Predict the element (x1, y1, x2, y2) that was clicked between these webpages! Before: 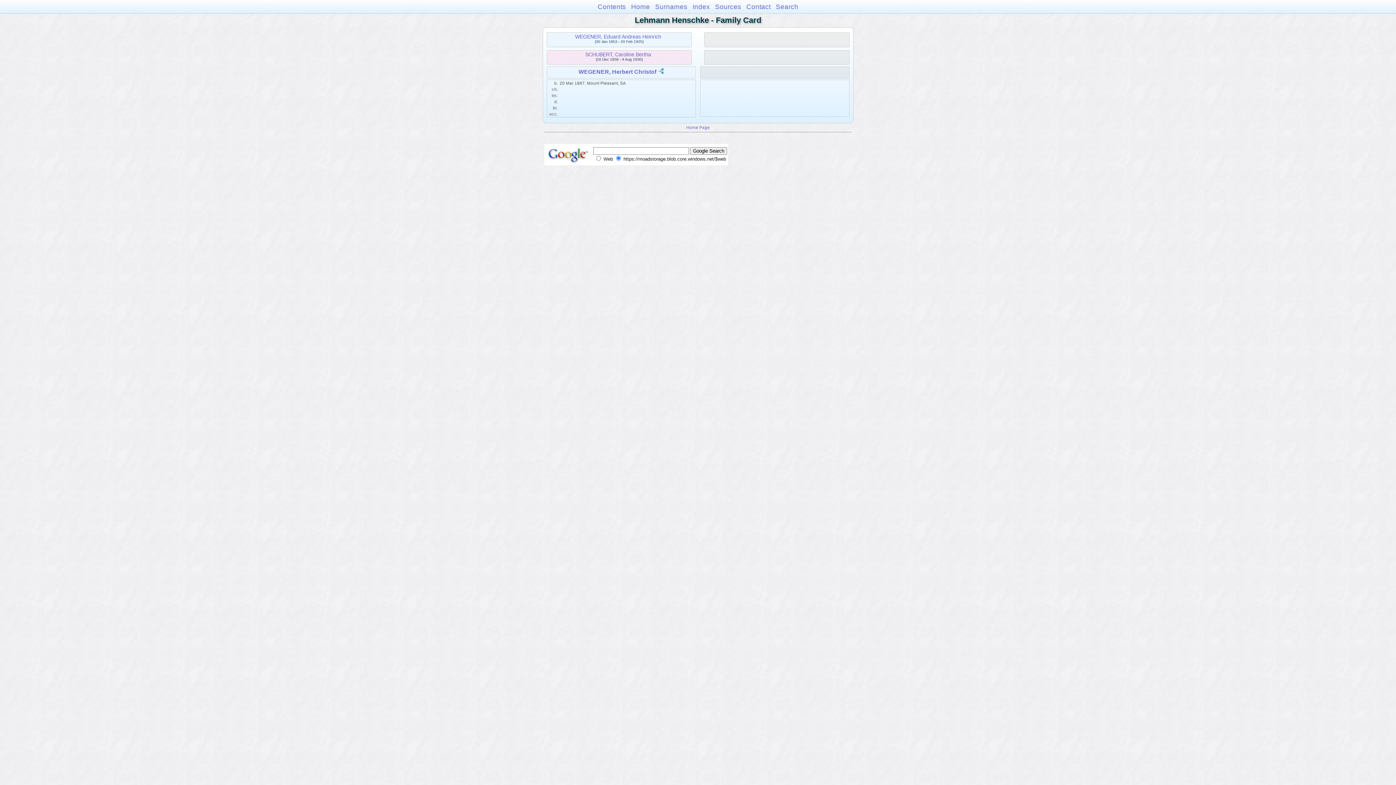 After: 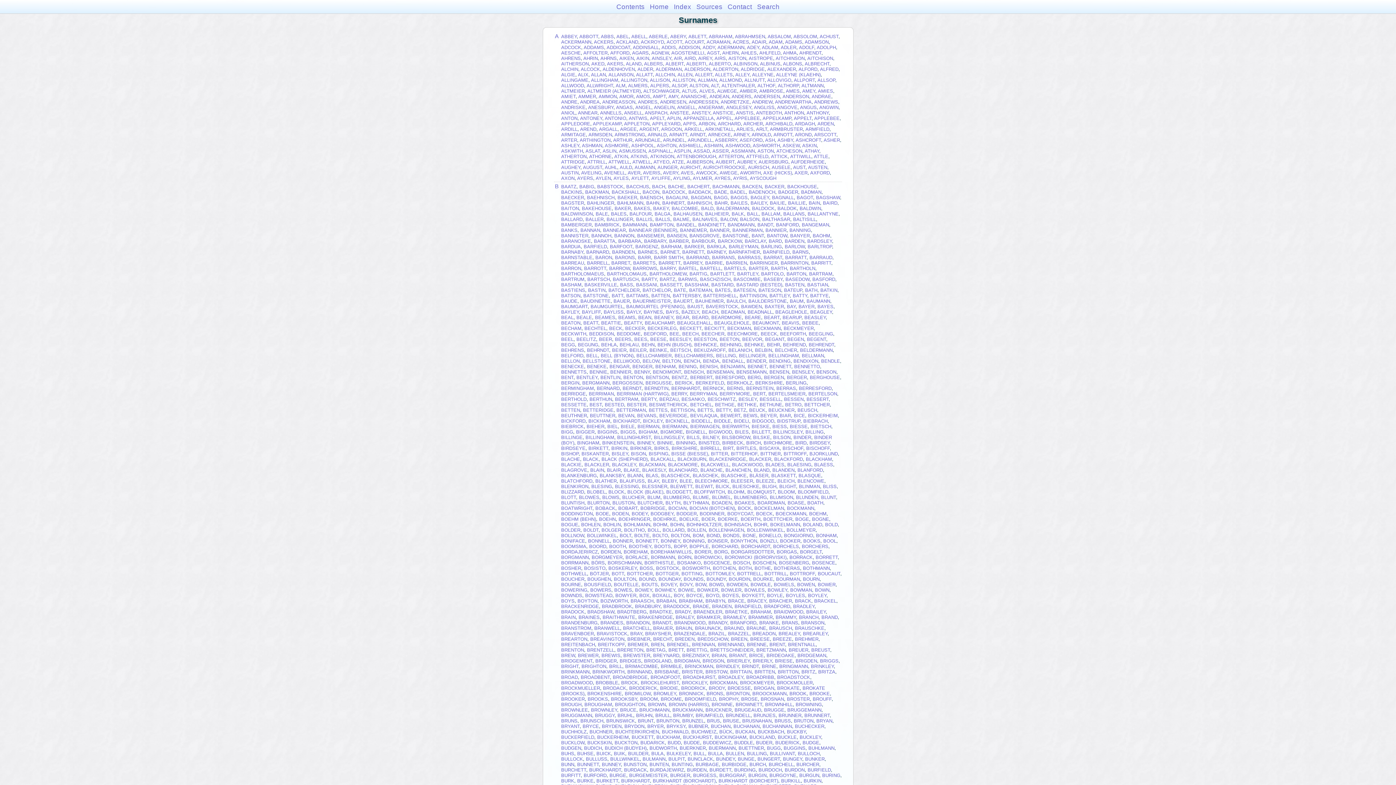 Action: label: Surnames bbox: (655, 2, 687, 10)